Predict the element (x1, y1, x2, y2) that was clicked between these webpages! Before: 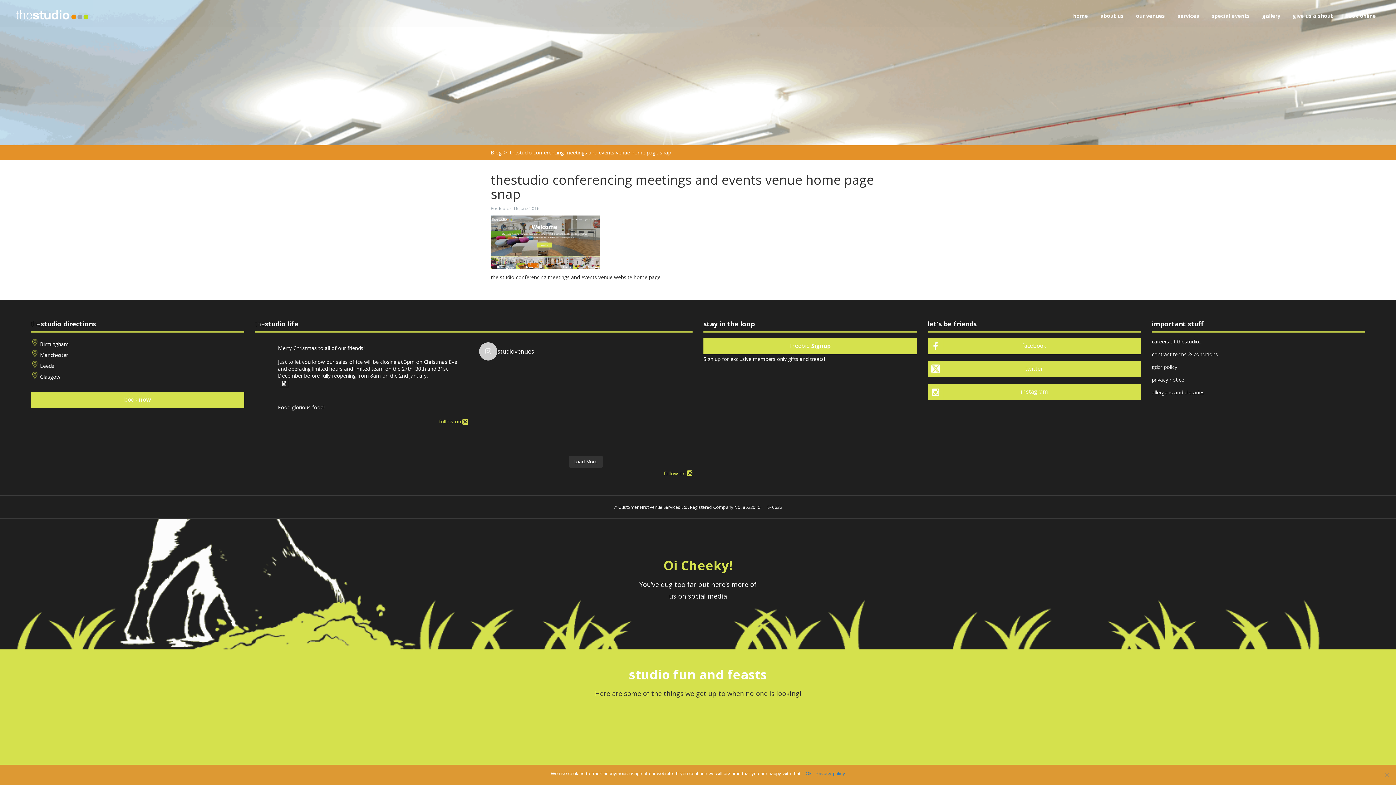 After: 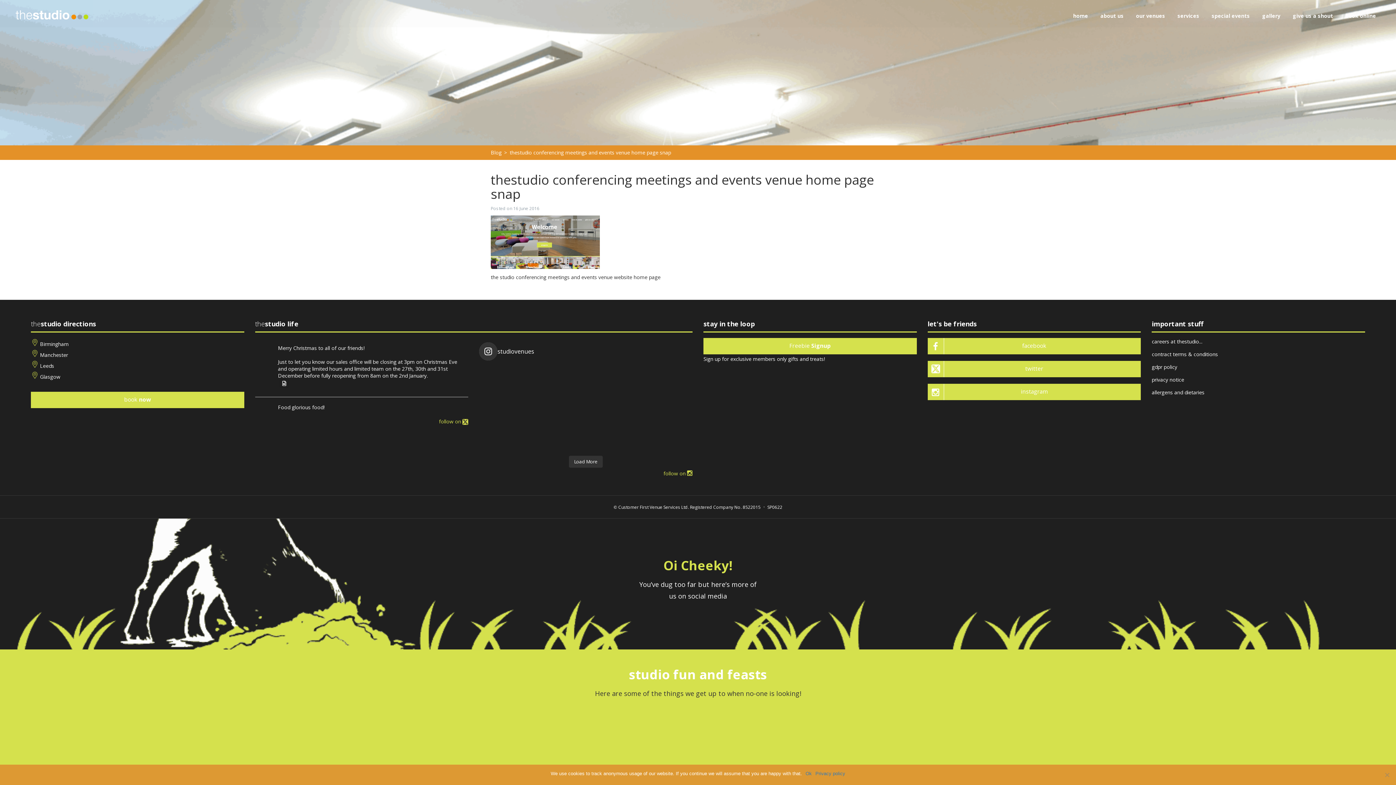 Action: label: studiovenues bbox: (479, 342, 692, 360)